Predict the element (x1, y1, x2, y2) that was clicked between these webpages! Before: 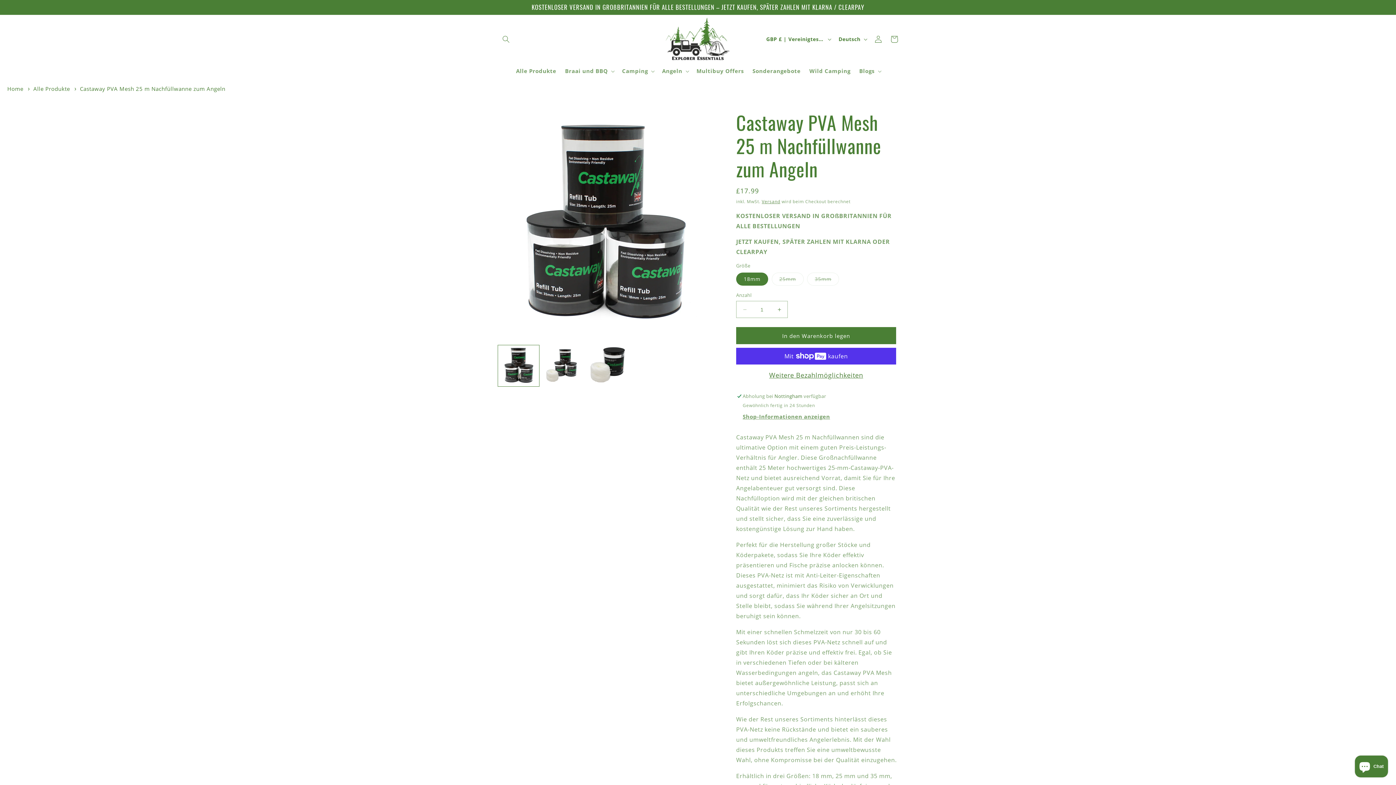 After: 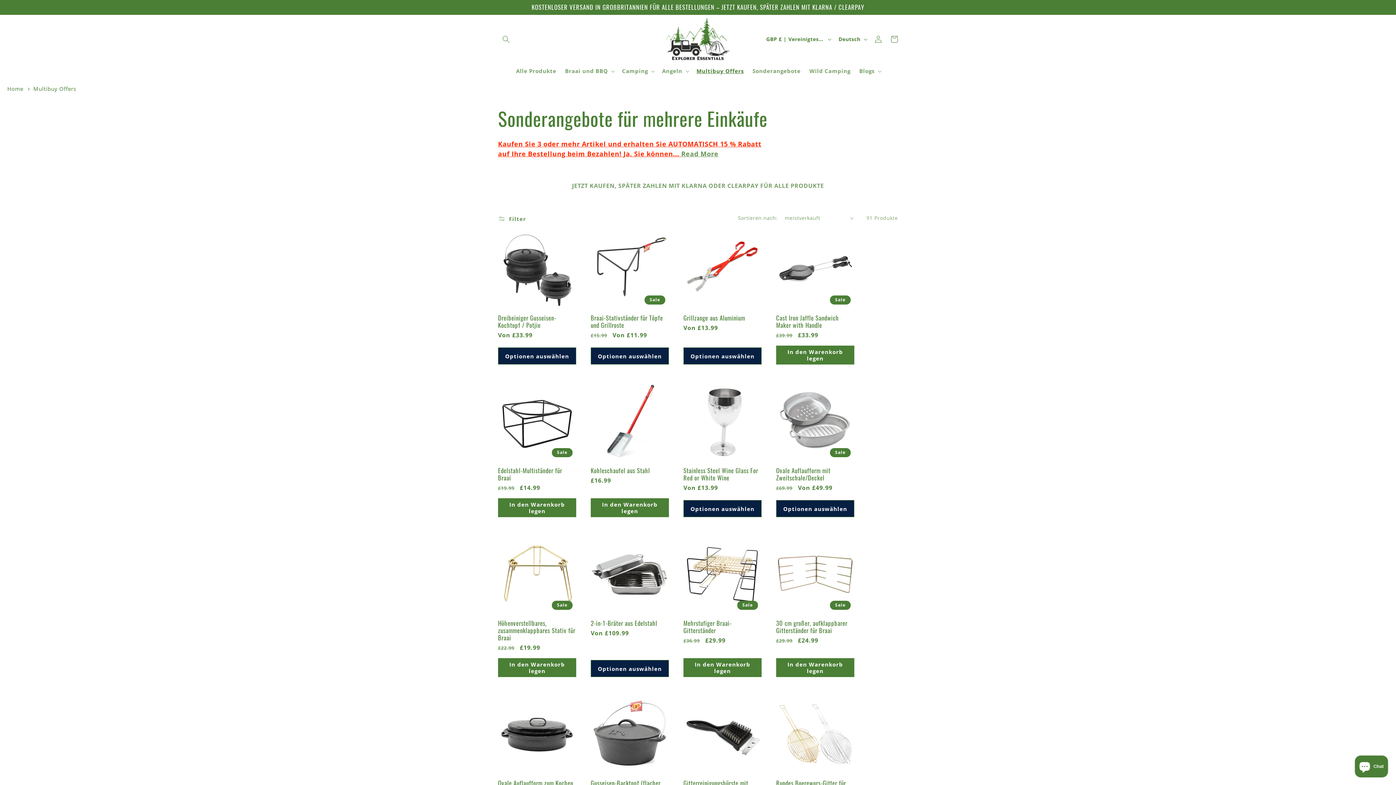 Action: bbox: (692, 63, 748, 78) label: Multibuy Offers